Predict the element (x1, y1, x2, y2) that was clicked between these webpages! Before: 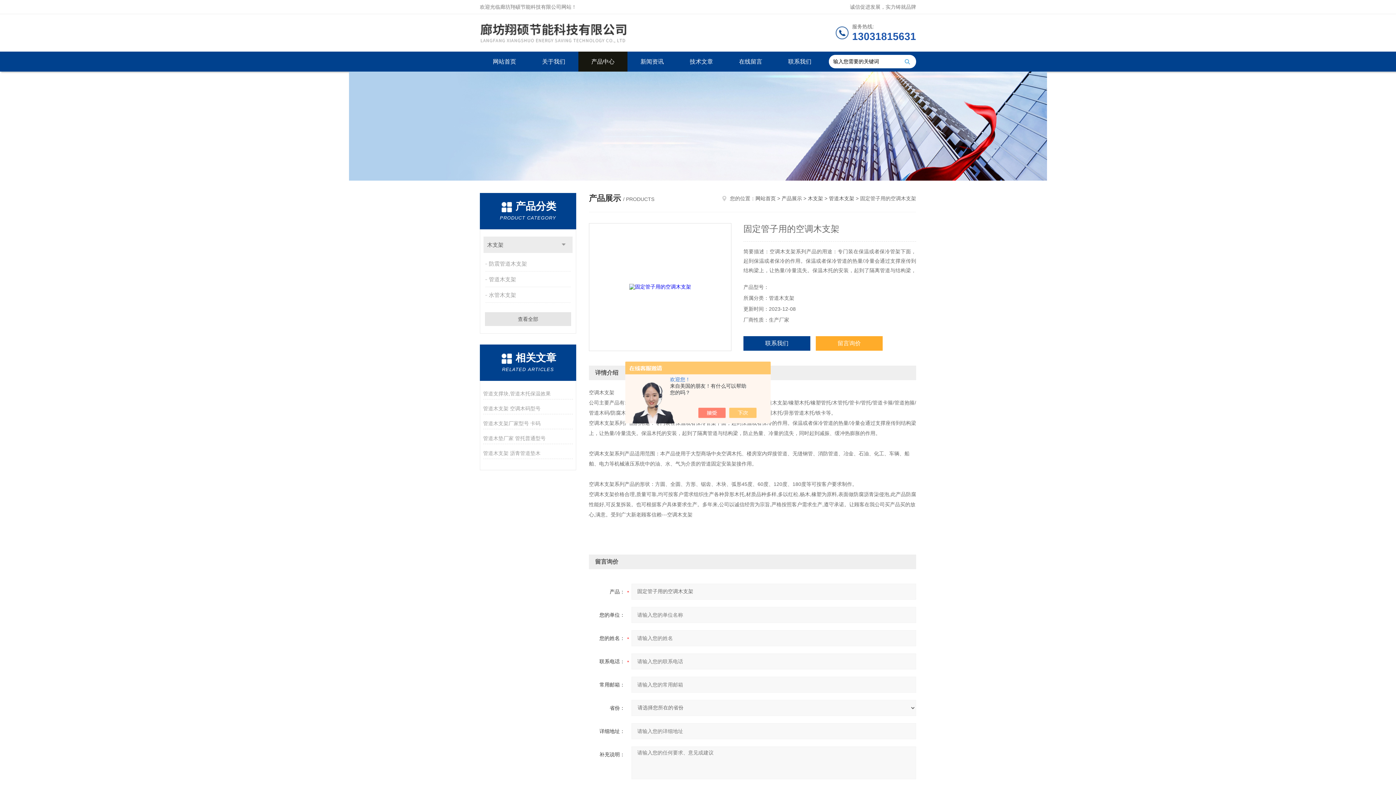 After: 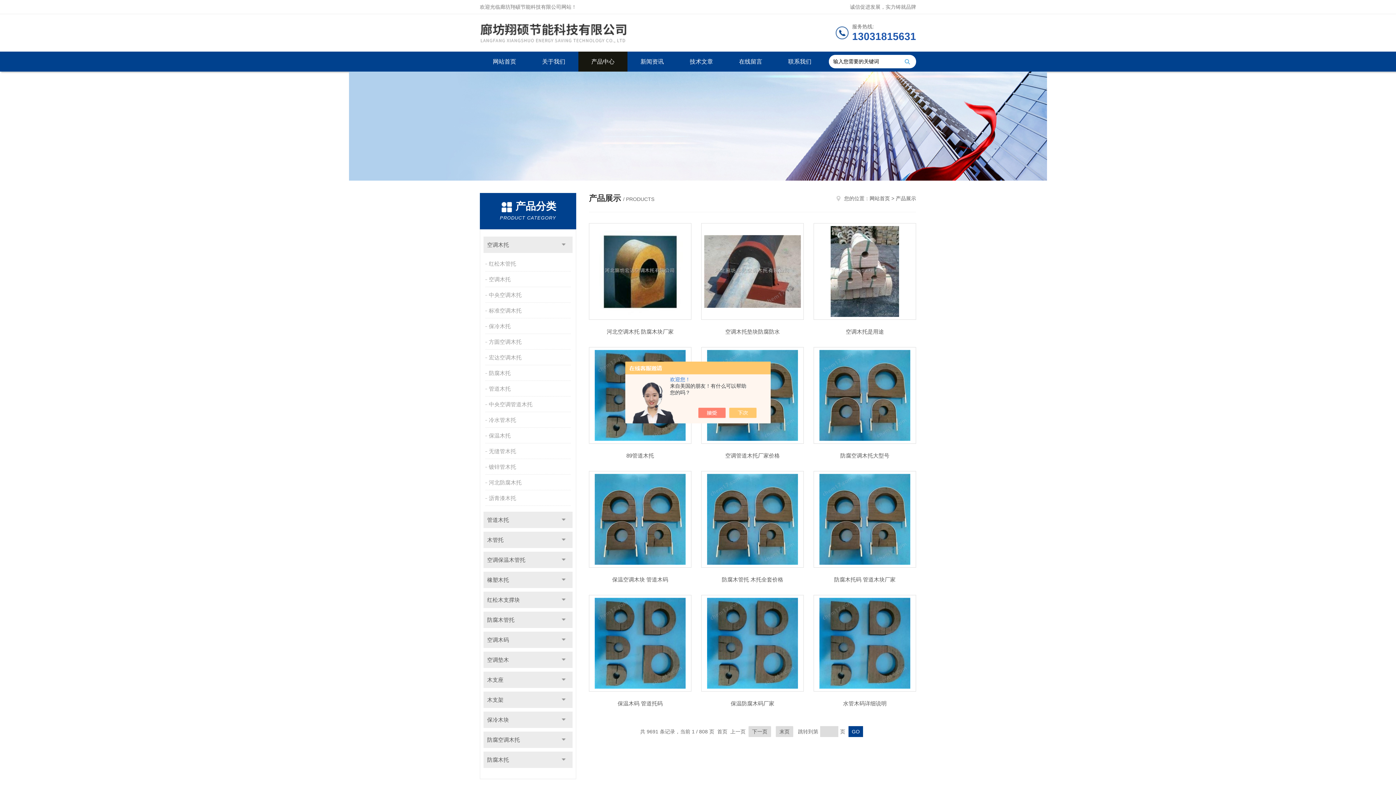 Action: bbox: (485, 312, 571, 326) label: 查看全部